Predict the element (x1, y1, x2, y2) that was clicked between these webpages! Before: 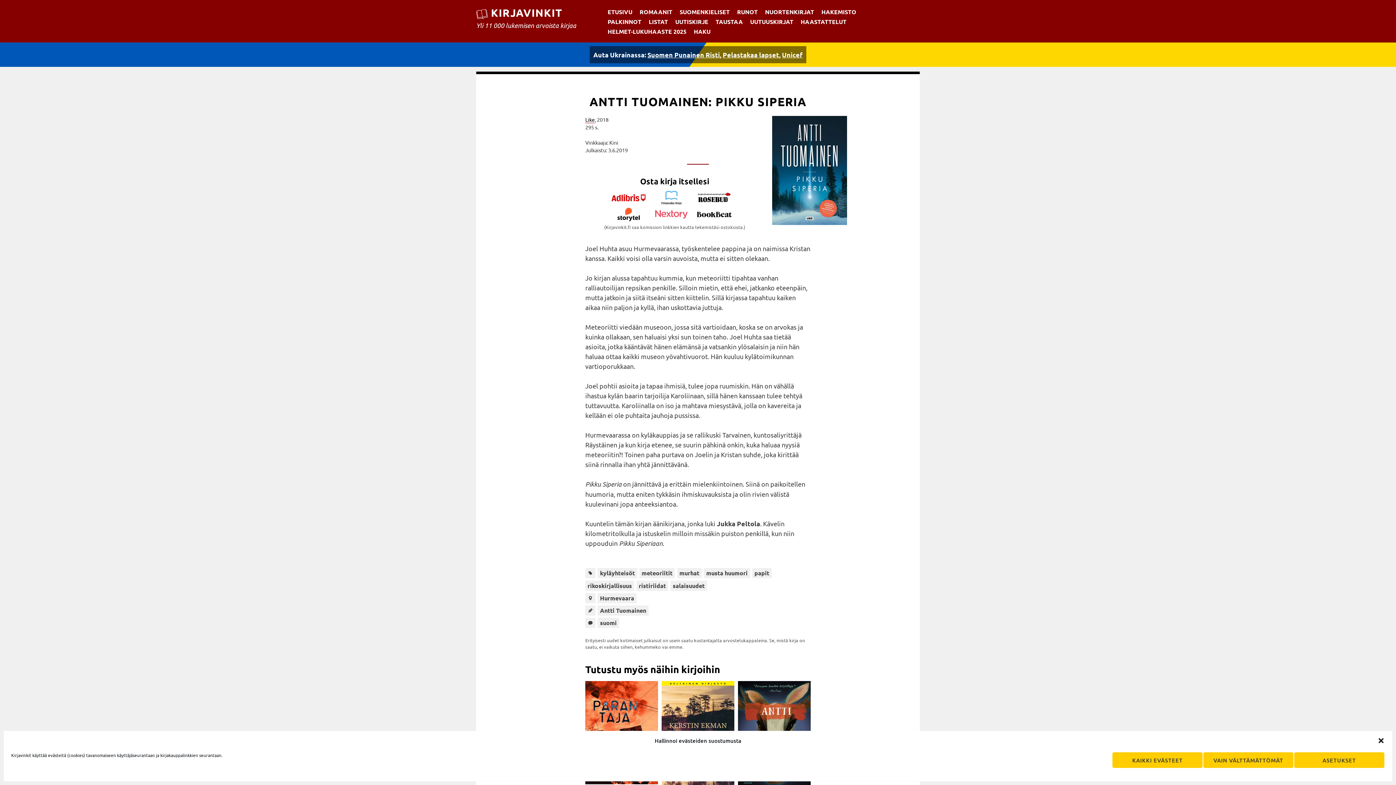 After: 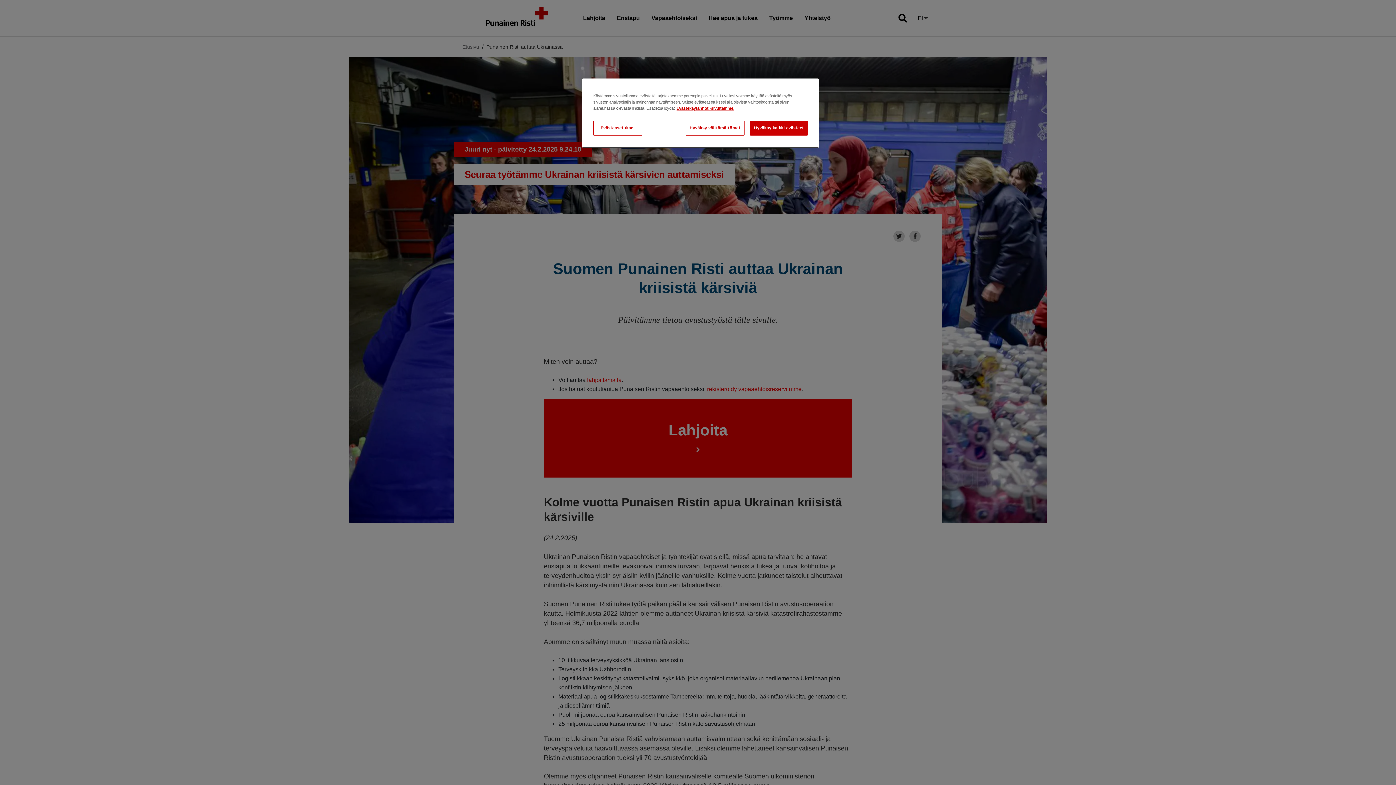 Action: label: Suomen Punainen Risti bbox: (647, 50, 720, 58)